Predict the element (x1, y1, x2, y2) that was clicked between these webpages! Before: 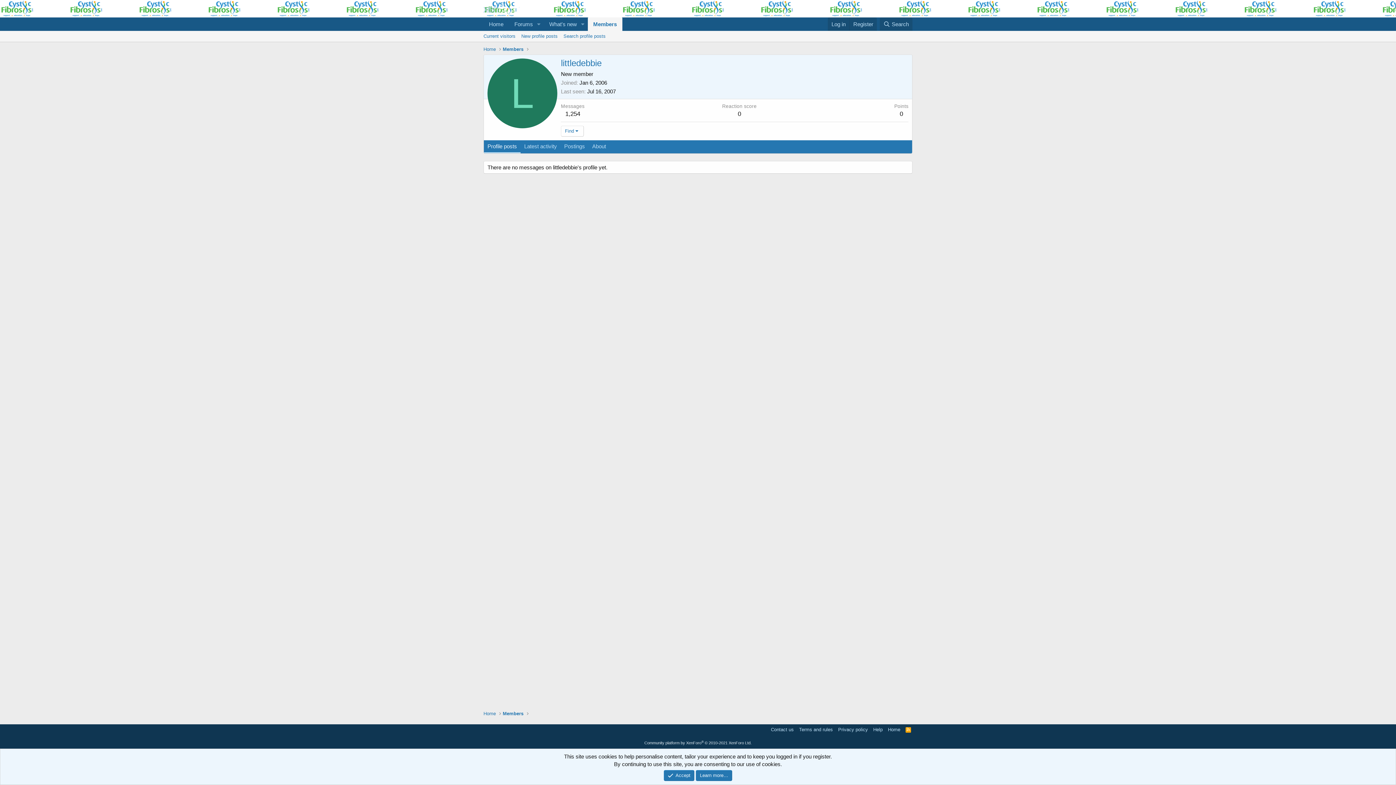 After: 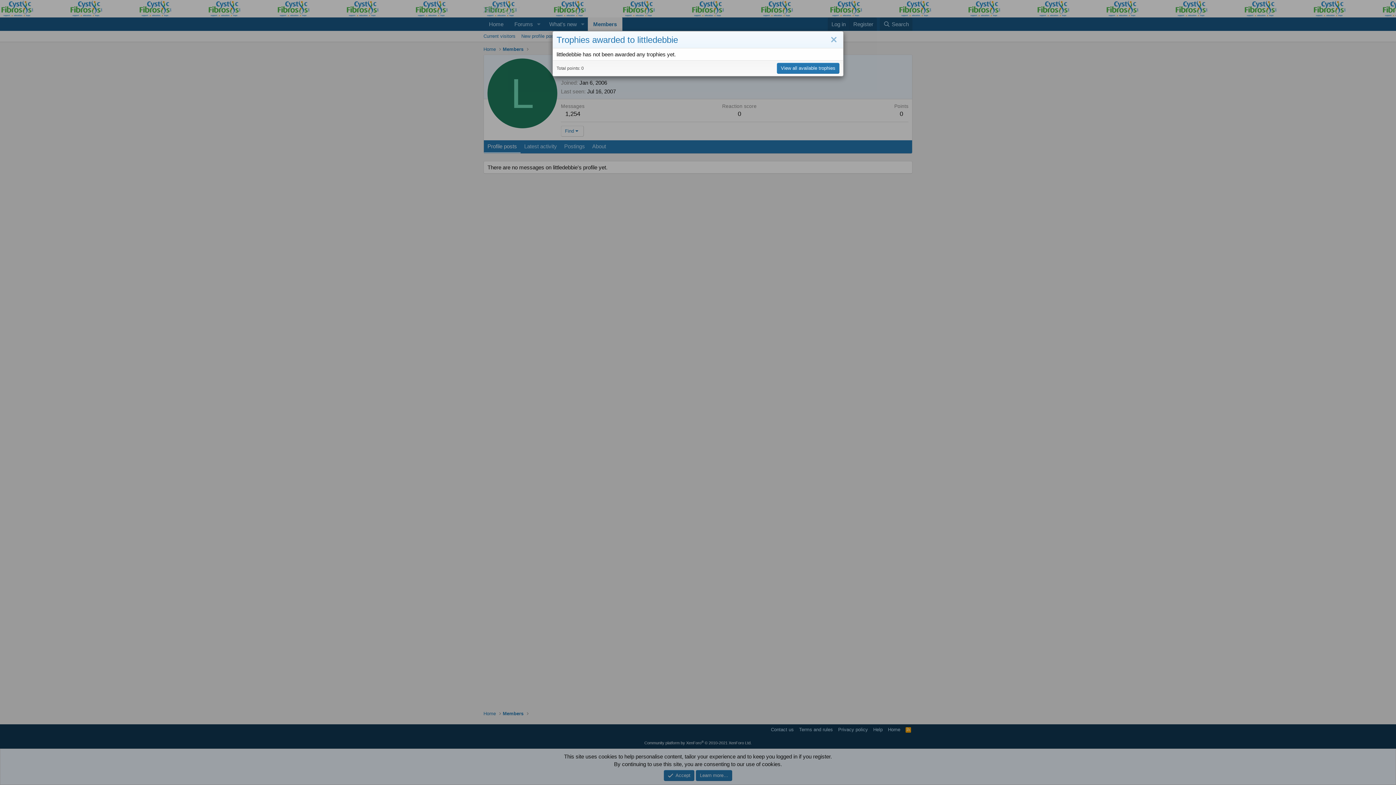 Action: bbox: (900, 110, 903, 117) label: 0